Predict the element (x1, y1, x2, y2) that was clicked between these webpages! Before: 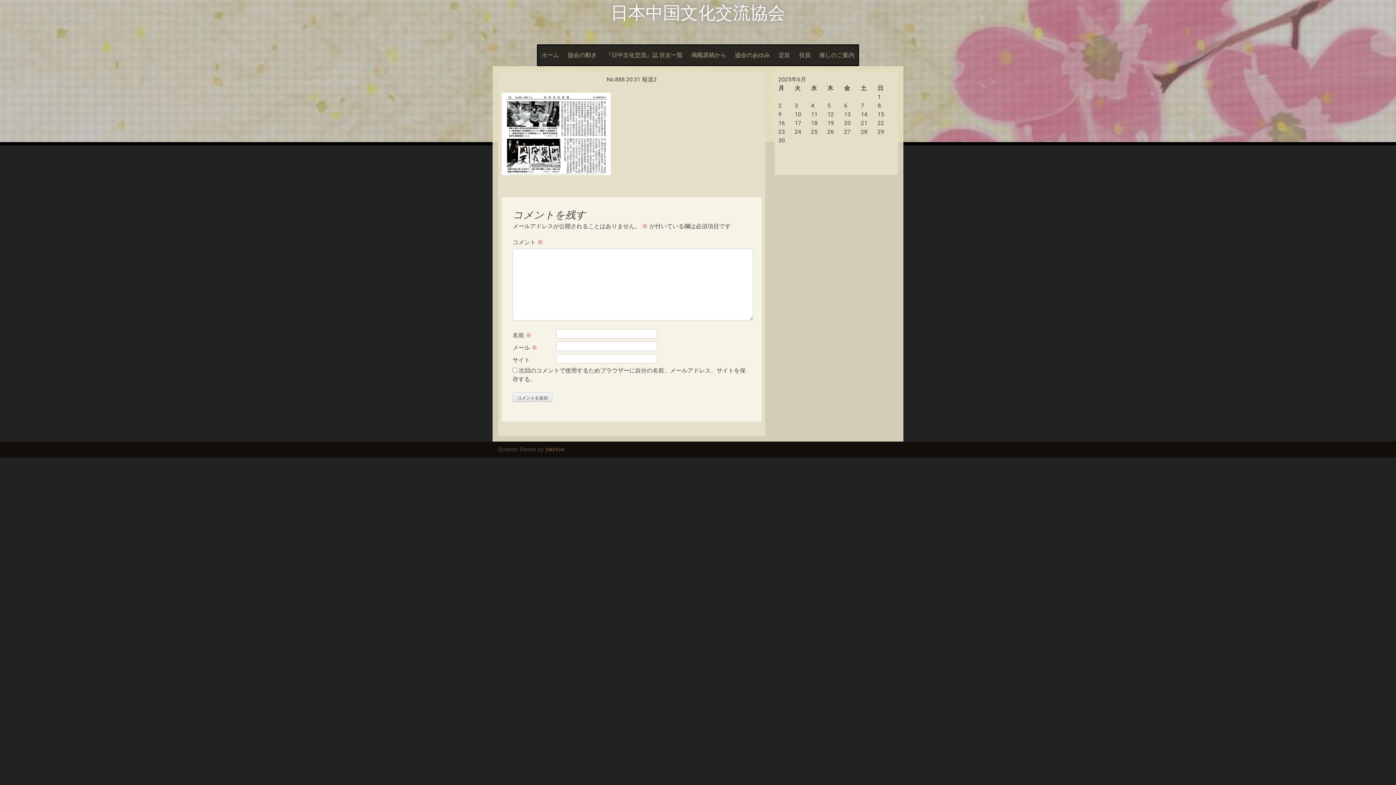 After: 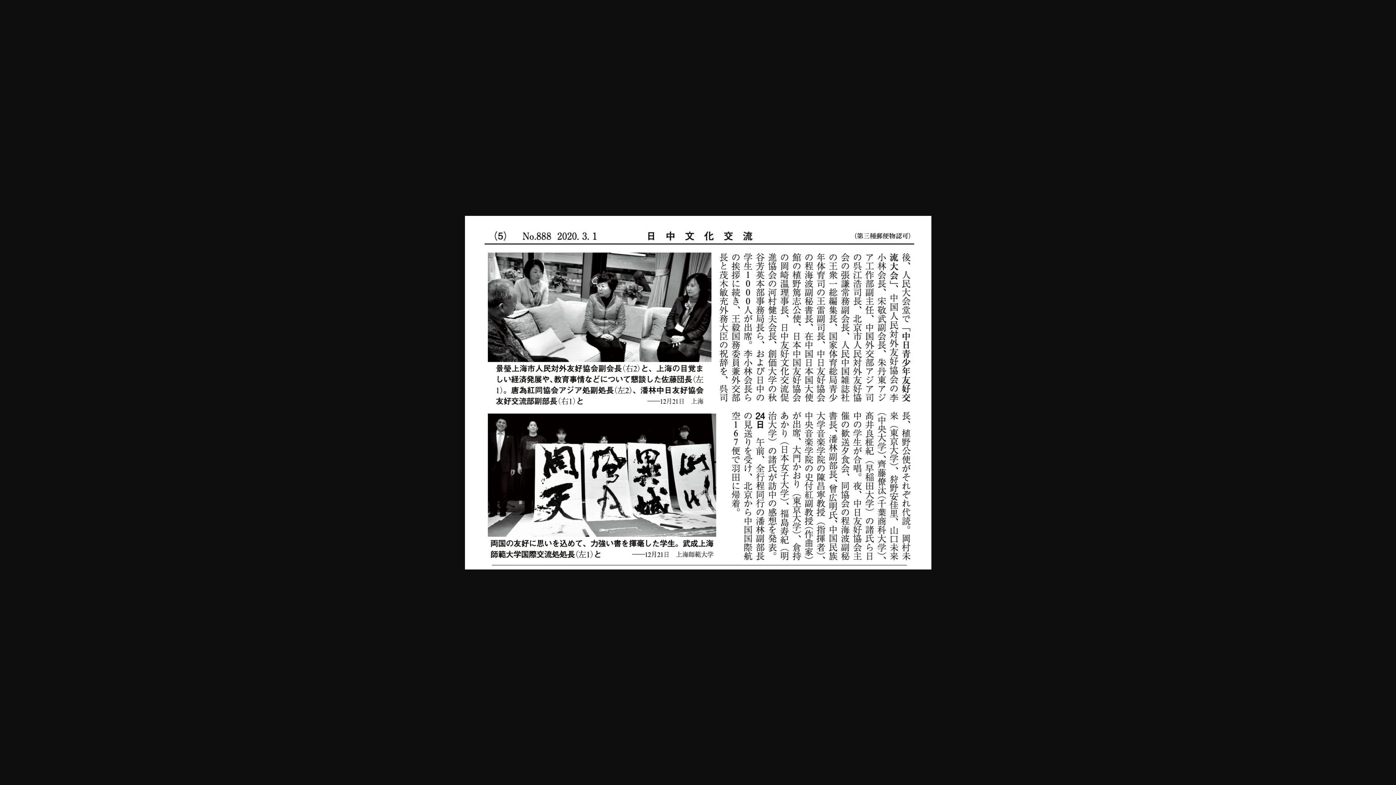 Action: bbox: (501, 169, 610, 176)